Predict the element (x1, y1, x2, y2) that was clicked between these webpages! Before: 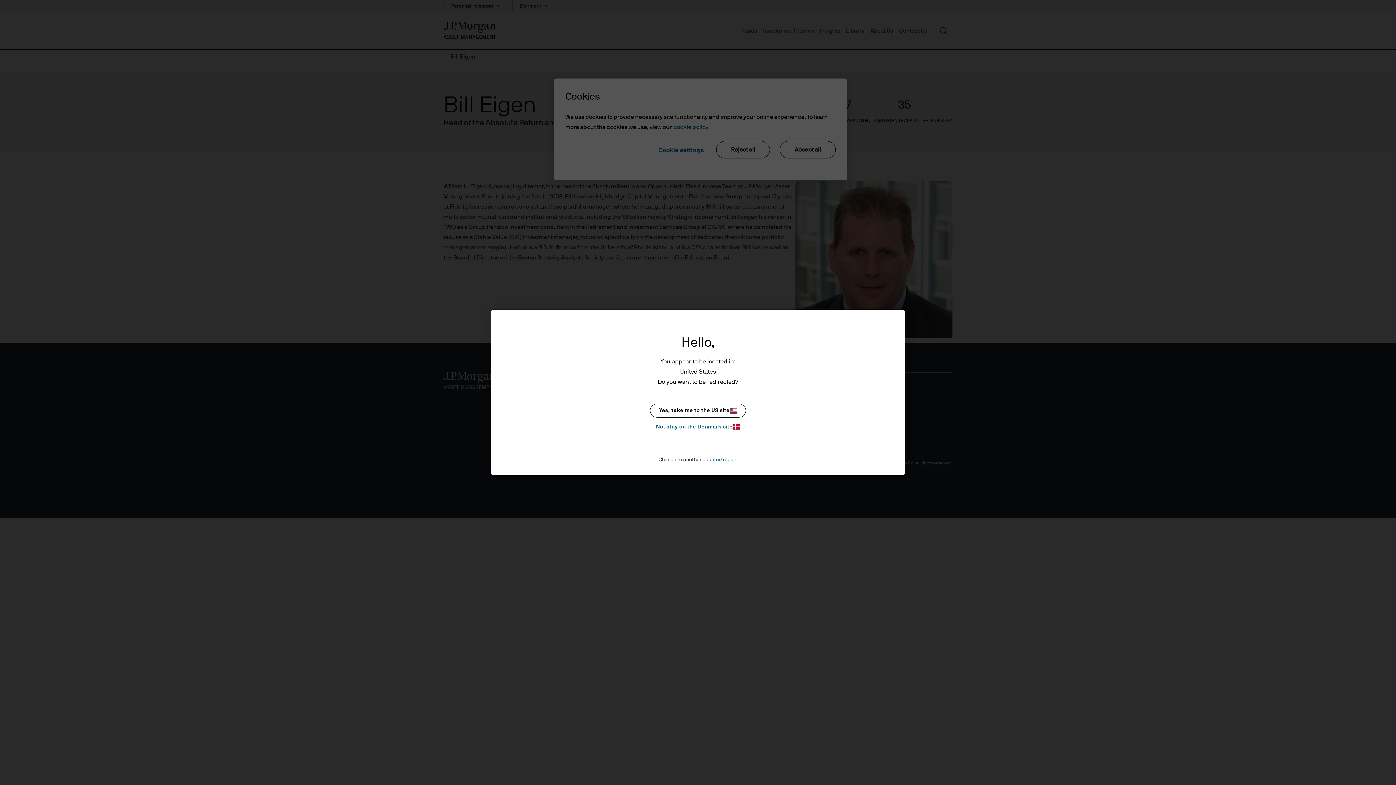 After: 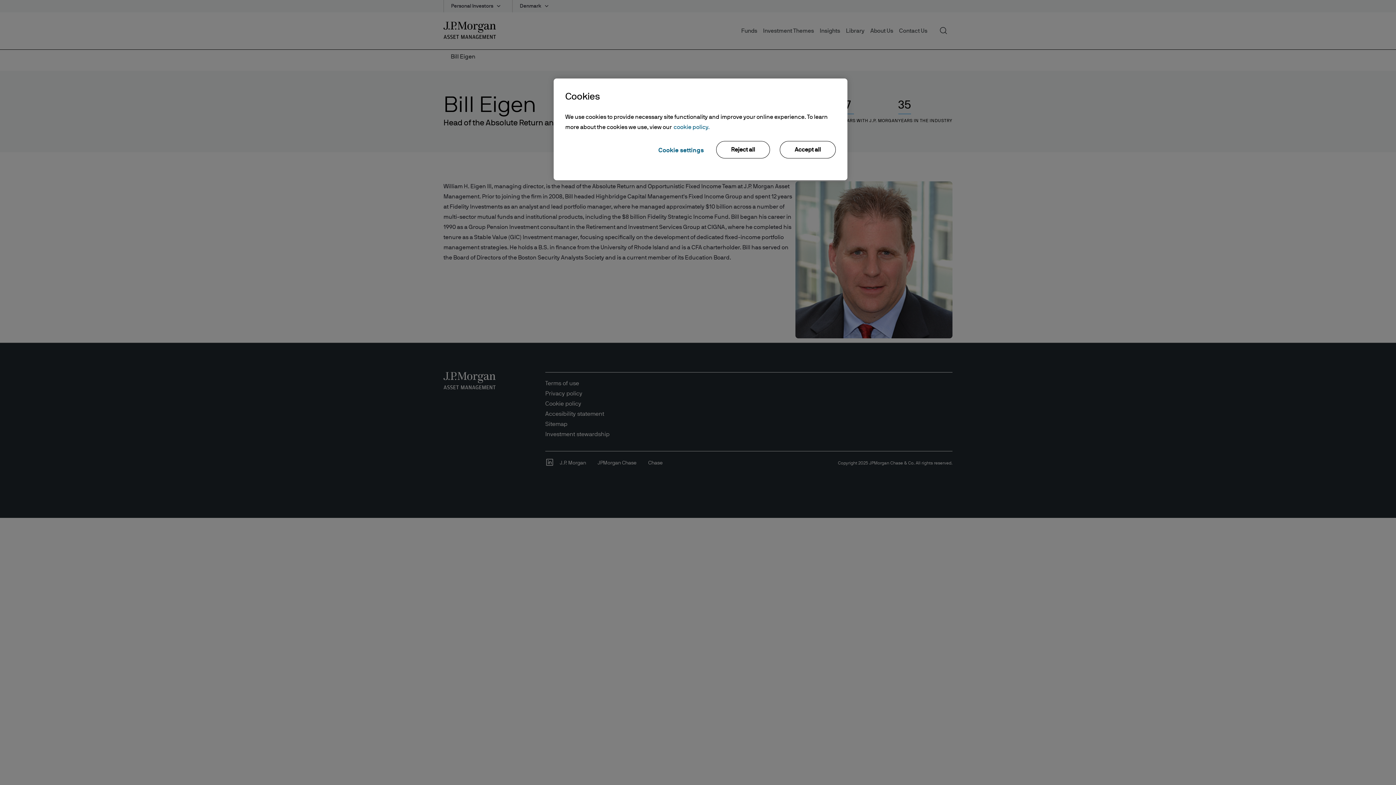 Action: bbox: (650, 422, 746, 431) label: No, stay on the Denmark site